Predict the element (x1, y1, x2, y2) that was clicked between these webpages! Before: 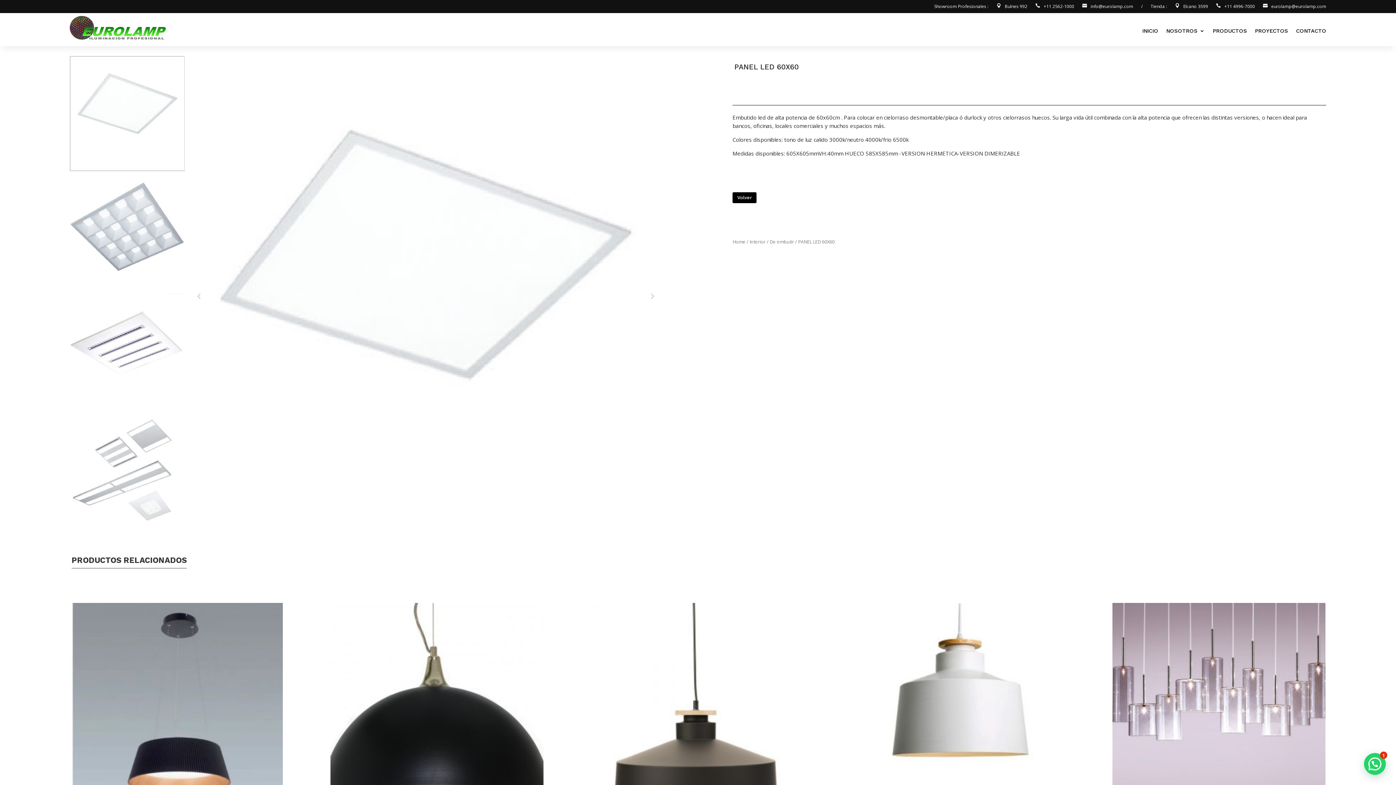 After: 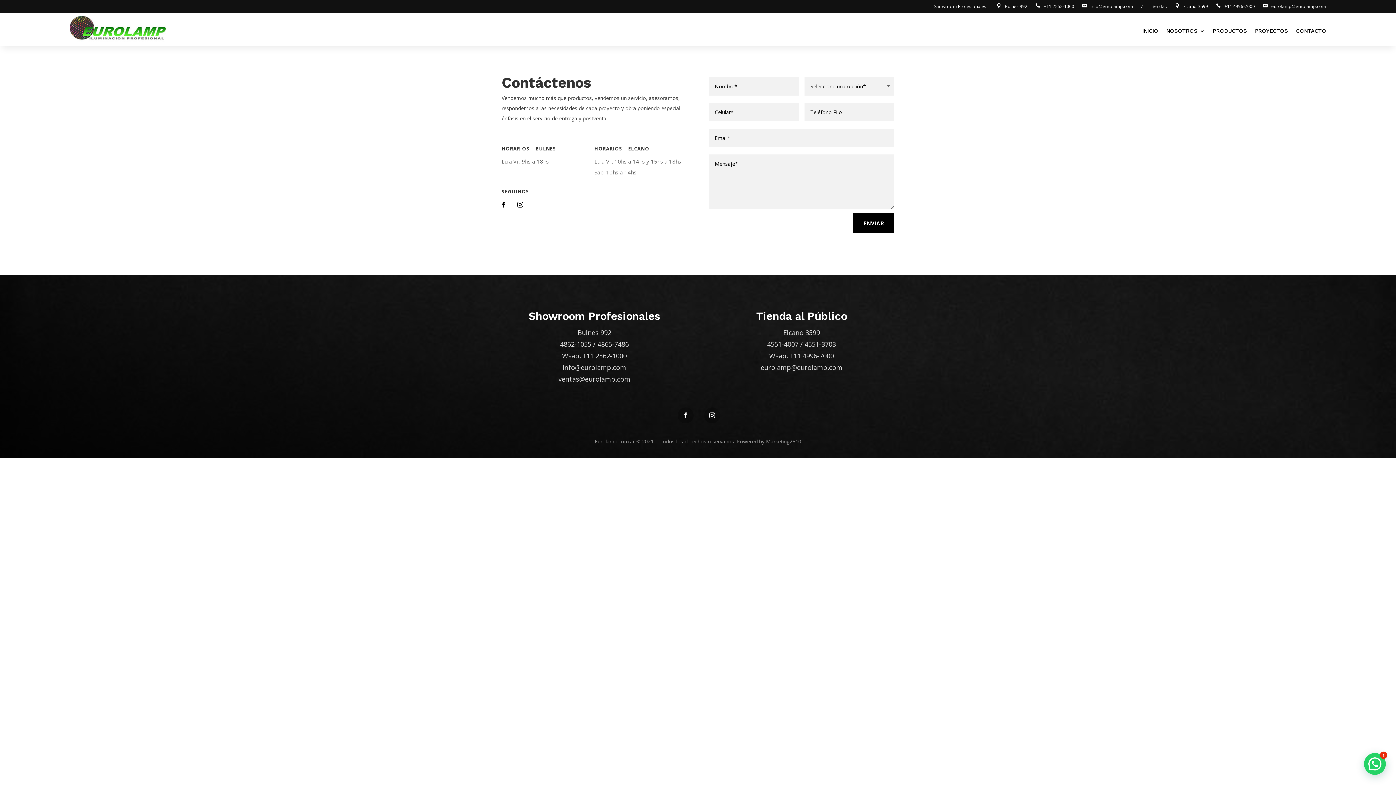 Action: bbox: (1296, 16, 1326, 46) label: CONTACTO